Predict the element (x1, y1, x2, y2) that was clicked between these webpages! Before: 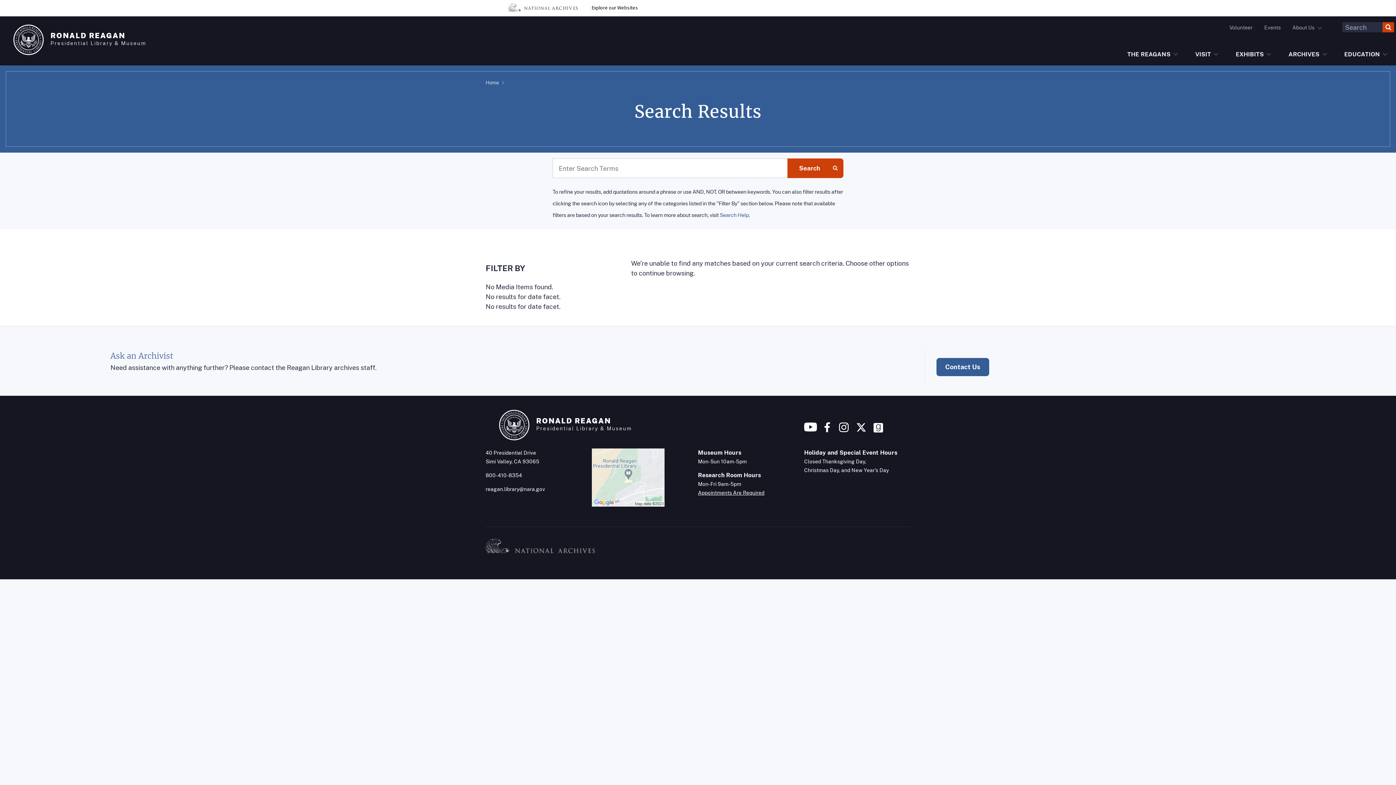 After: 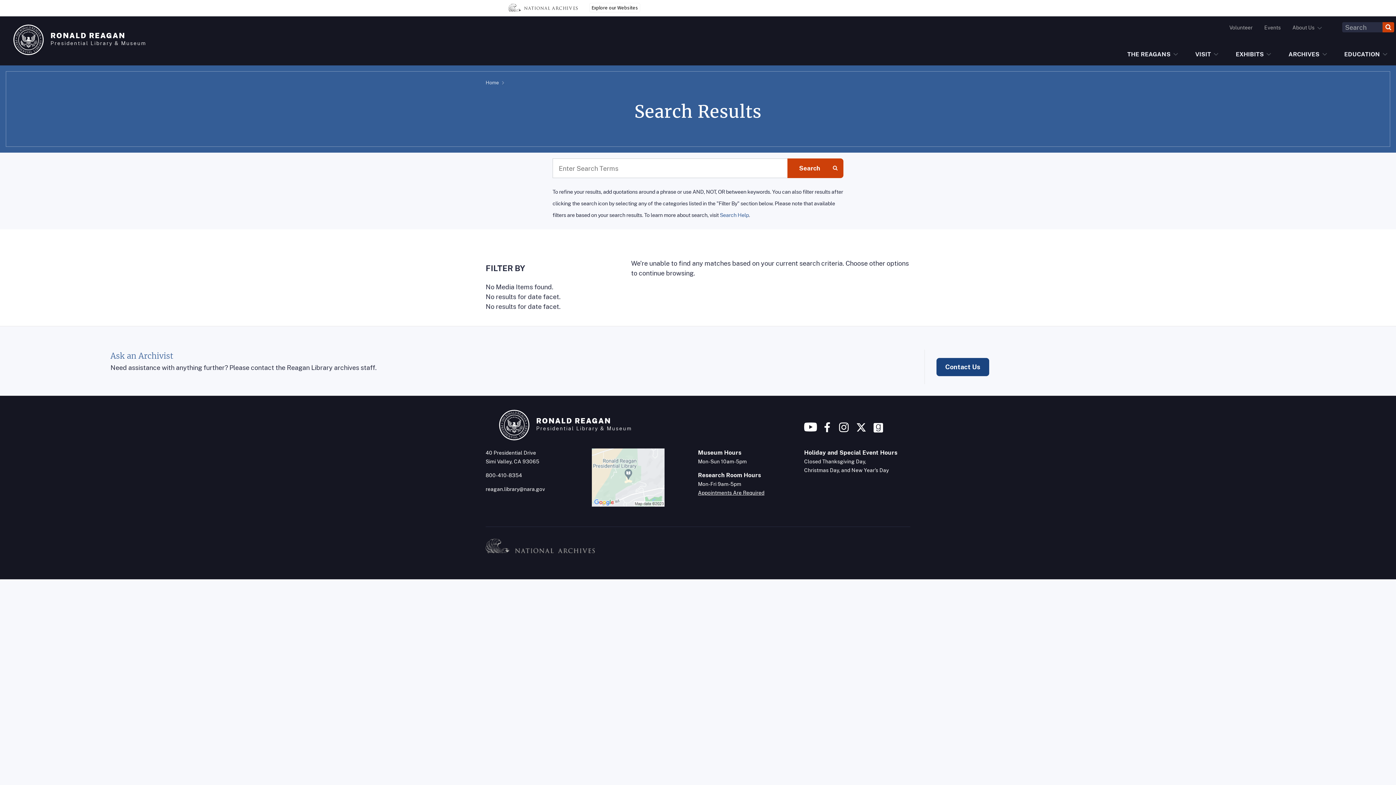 Action: bbox: (936, 358, 989, 376) label: Contact Us